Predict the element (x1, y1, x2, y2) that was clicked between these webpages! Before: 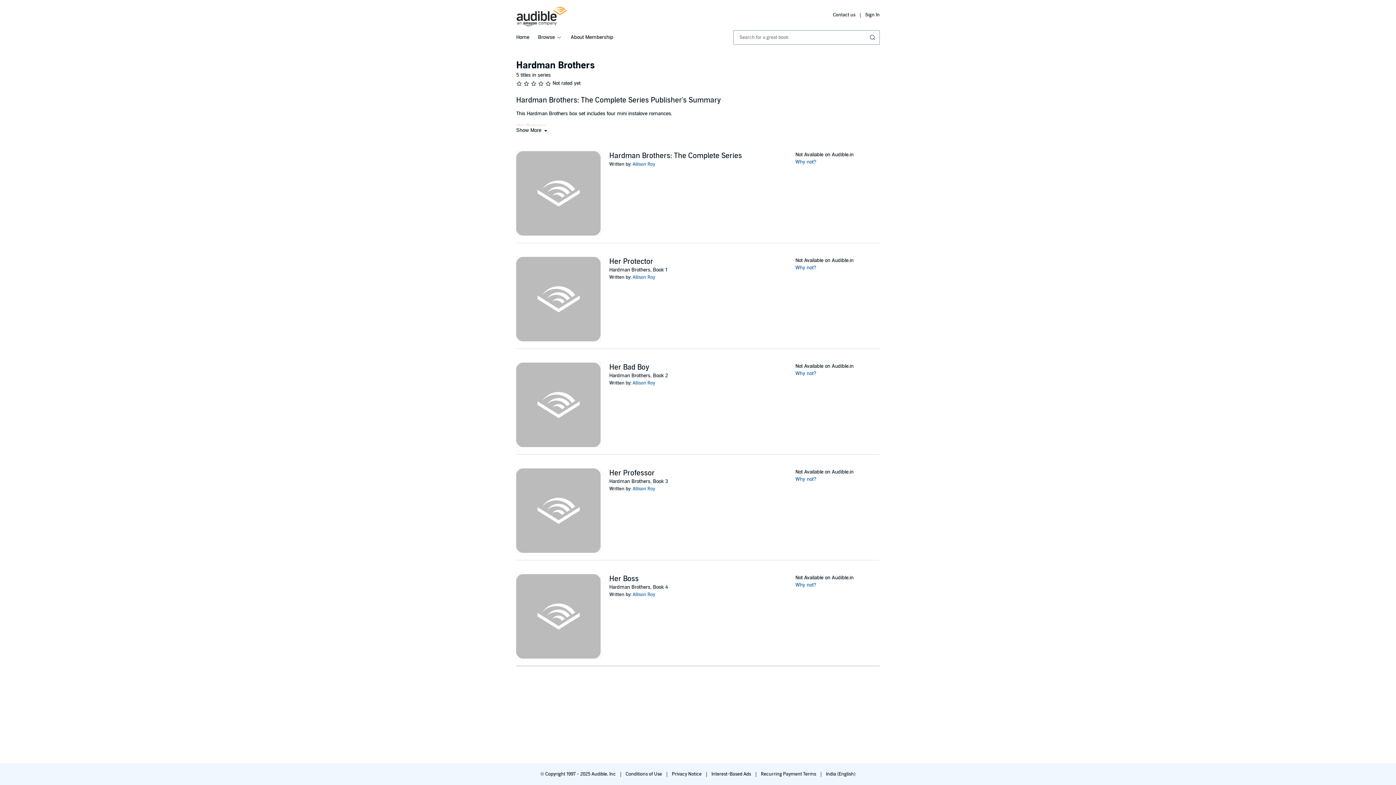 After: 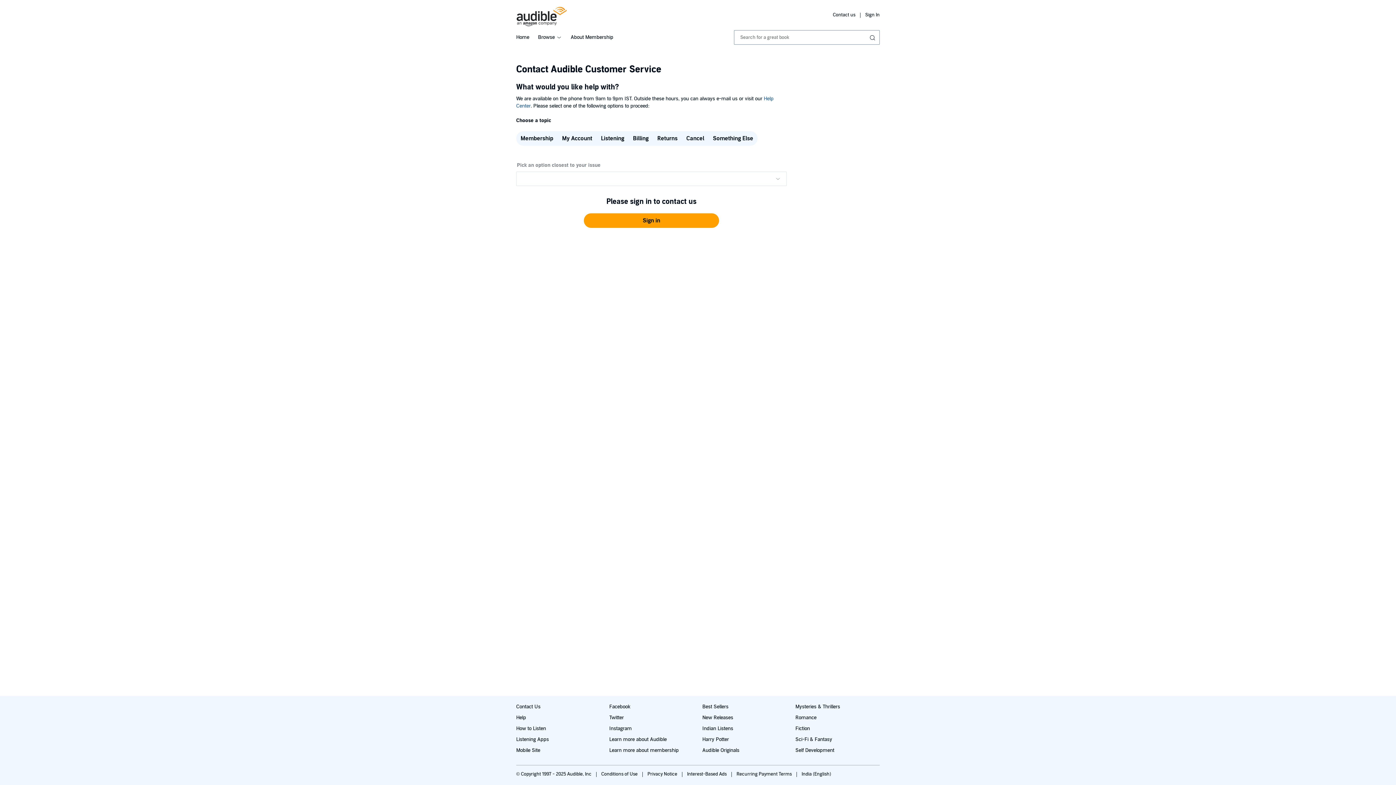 Action: bbox: (833, 12, 856, 17) label: Contact us 